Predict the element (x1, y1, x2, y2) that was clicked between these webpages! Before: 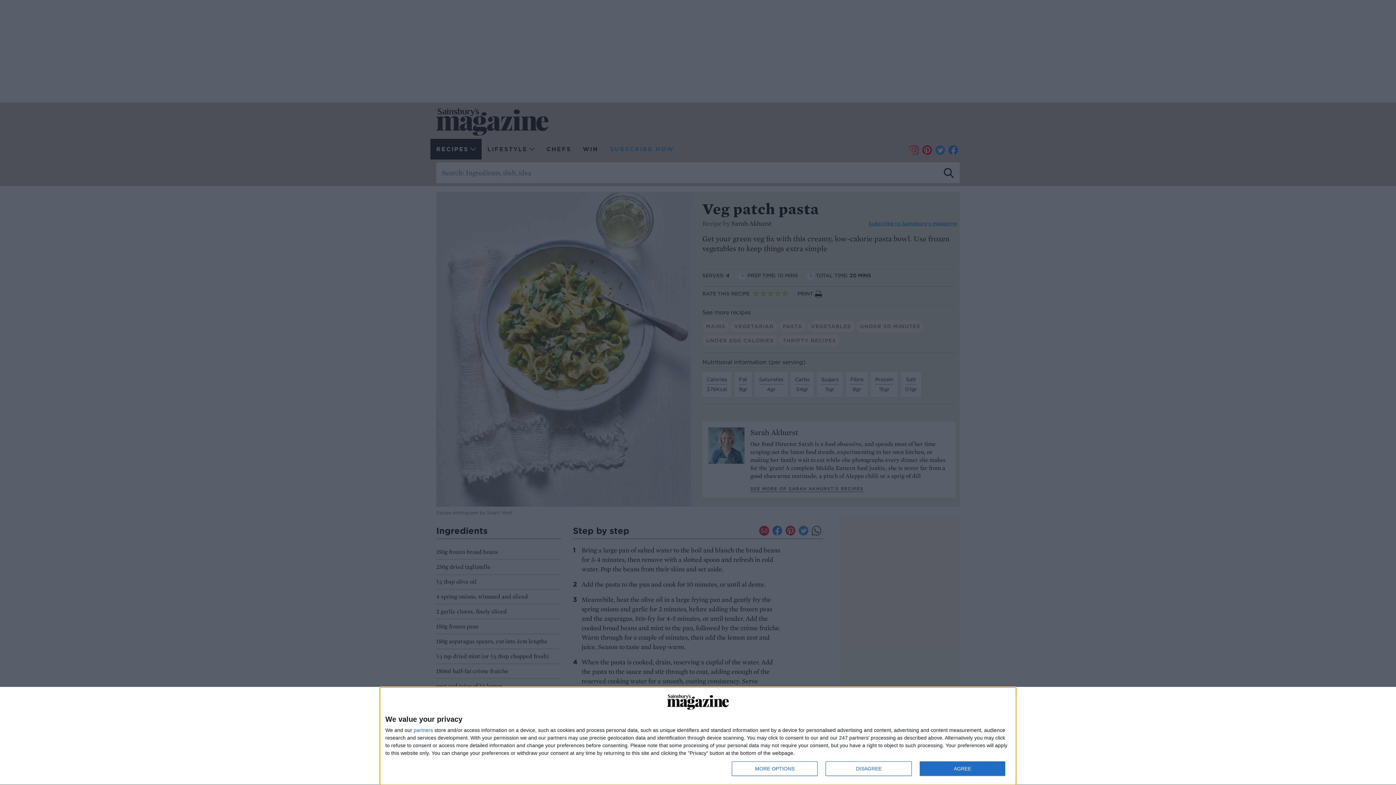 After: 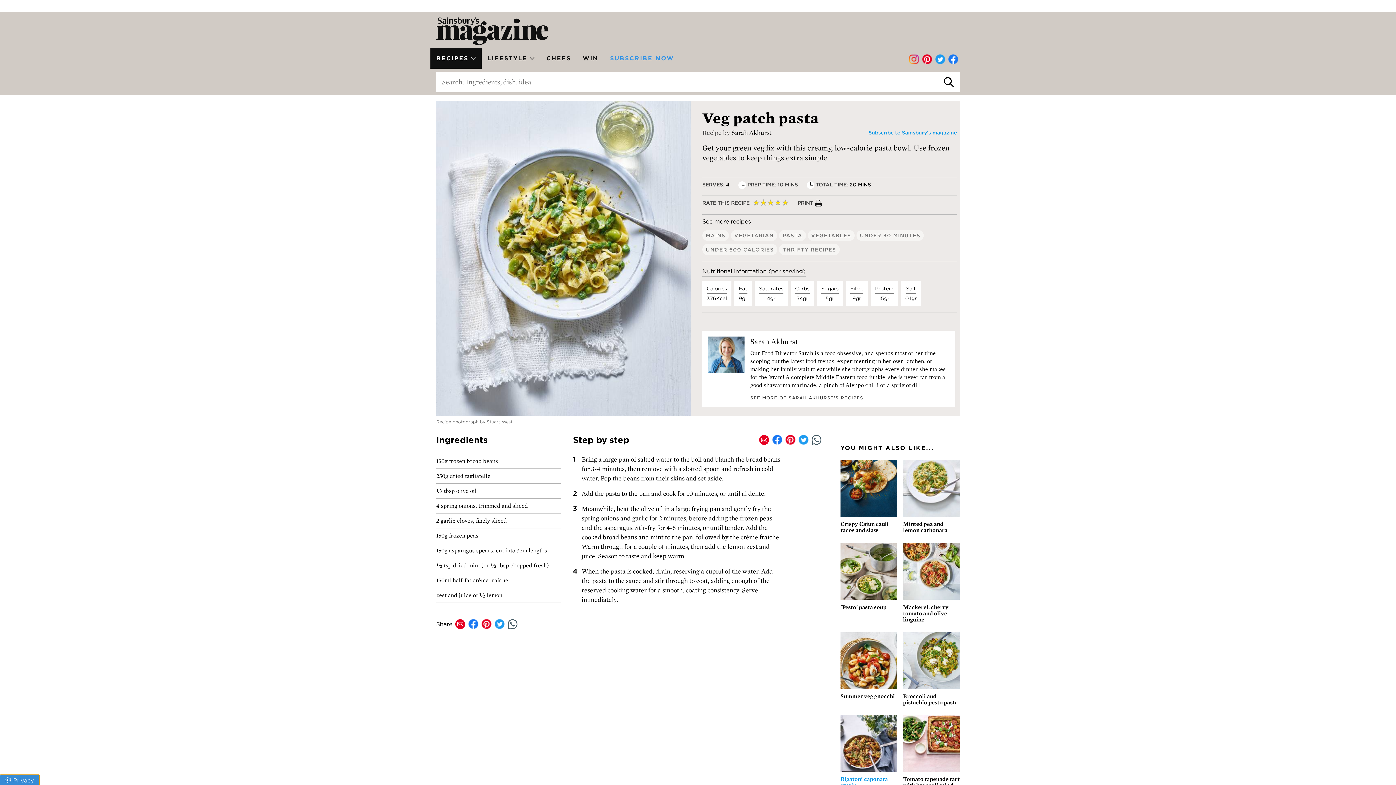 Action: label: DISAGREE bbox: (825, 761, 911, 776)